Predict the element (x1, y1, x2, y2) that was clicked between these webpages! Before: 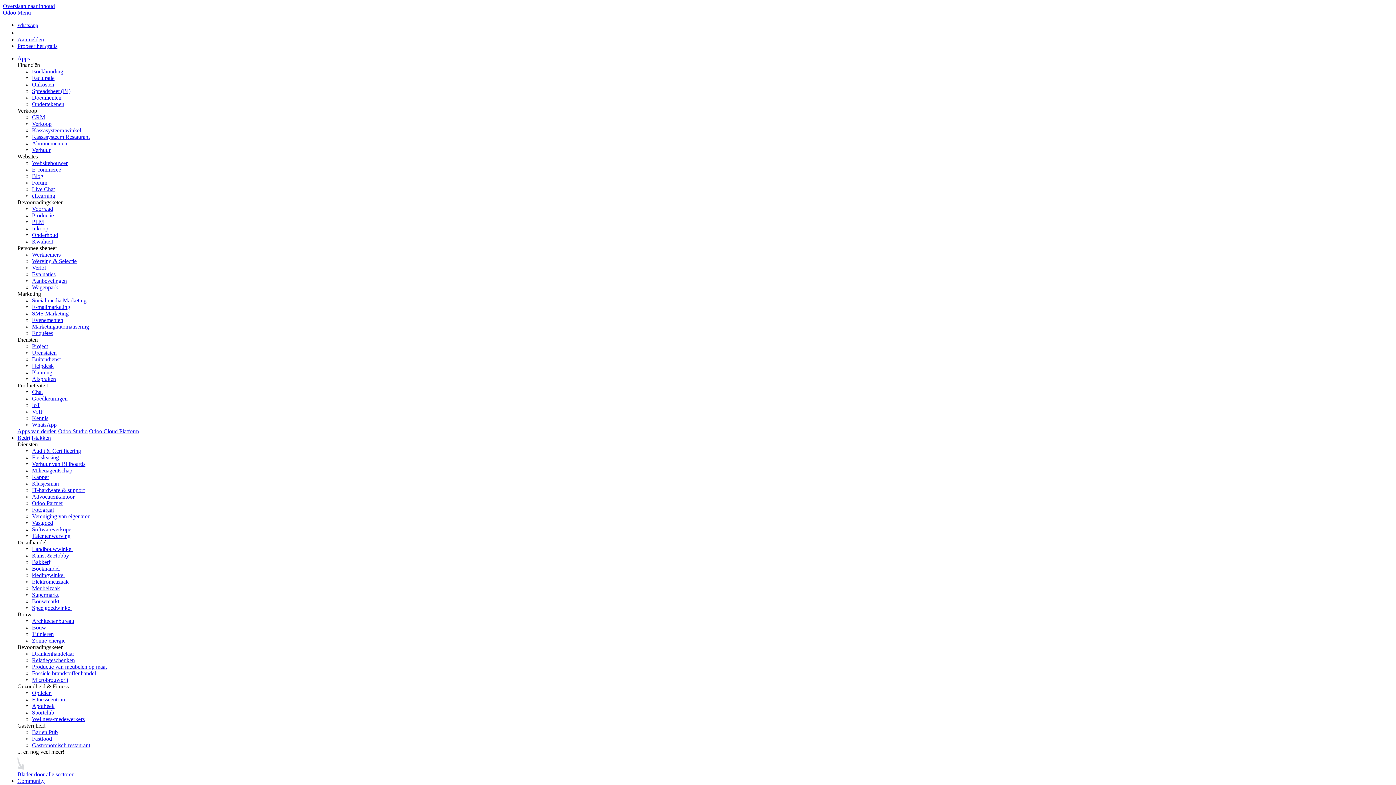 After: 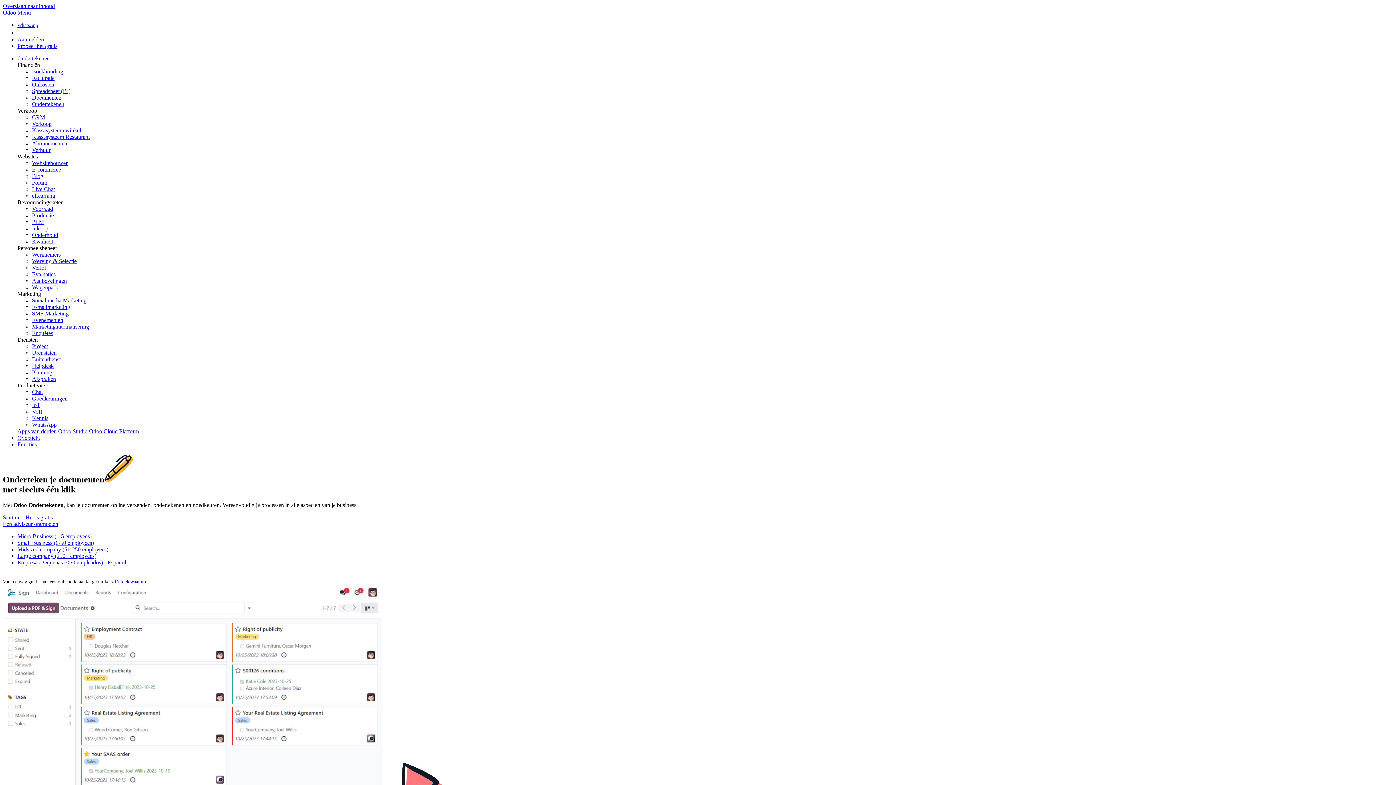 Action: bbox: (32, 101, 64, 107) label: Ondertekenen